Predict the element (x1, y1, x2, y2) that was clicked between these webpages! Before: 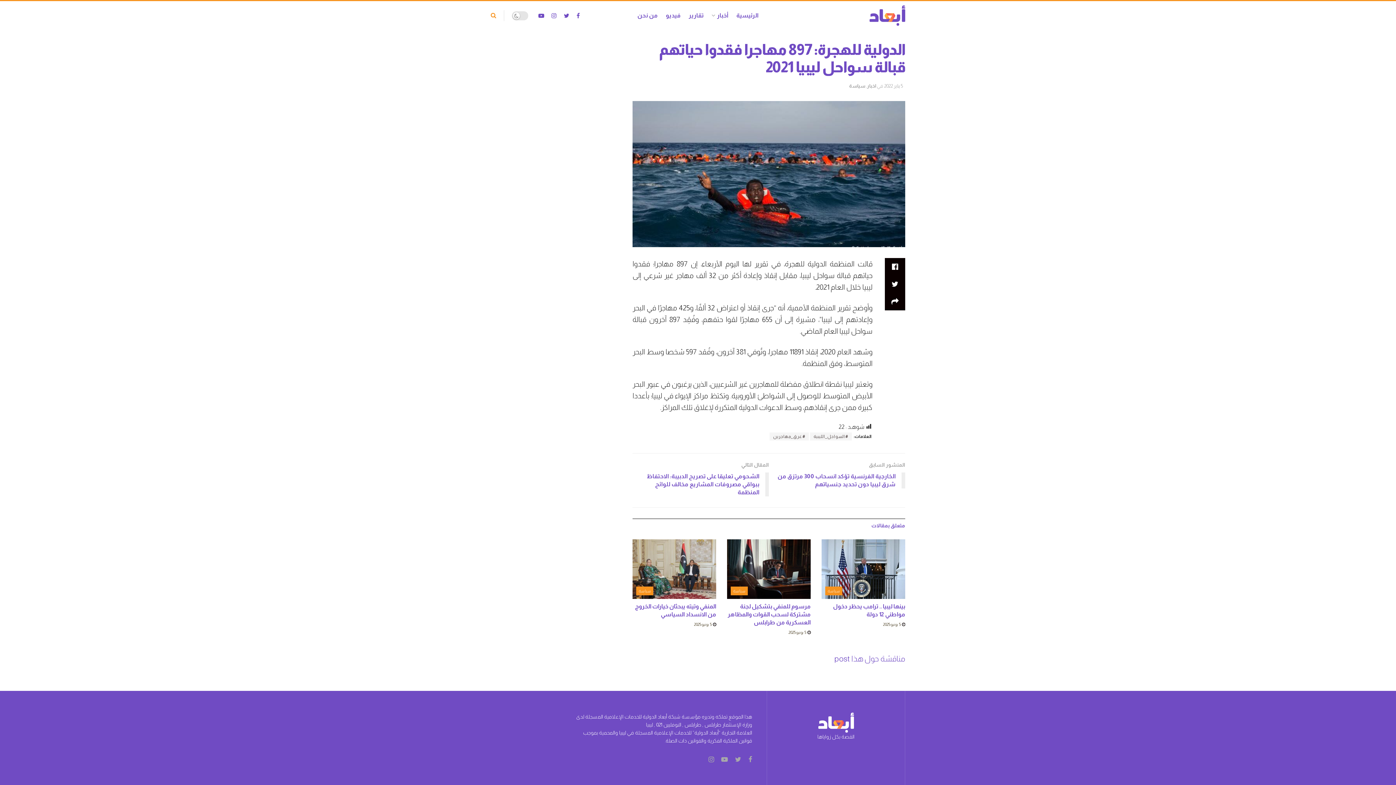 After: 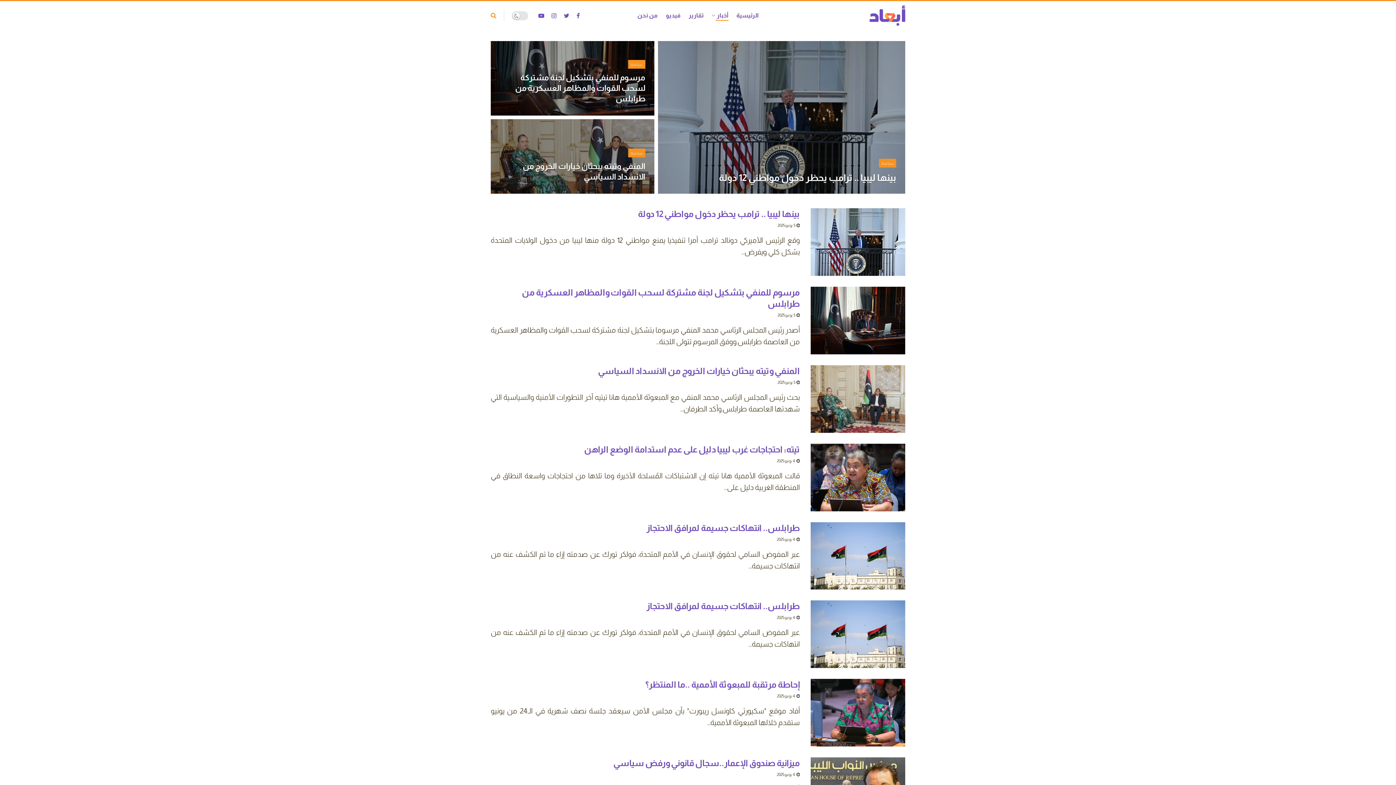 Action: label: أخبار bbox: (711, 10, 728, 20)